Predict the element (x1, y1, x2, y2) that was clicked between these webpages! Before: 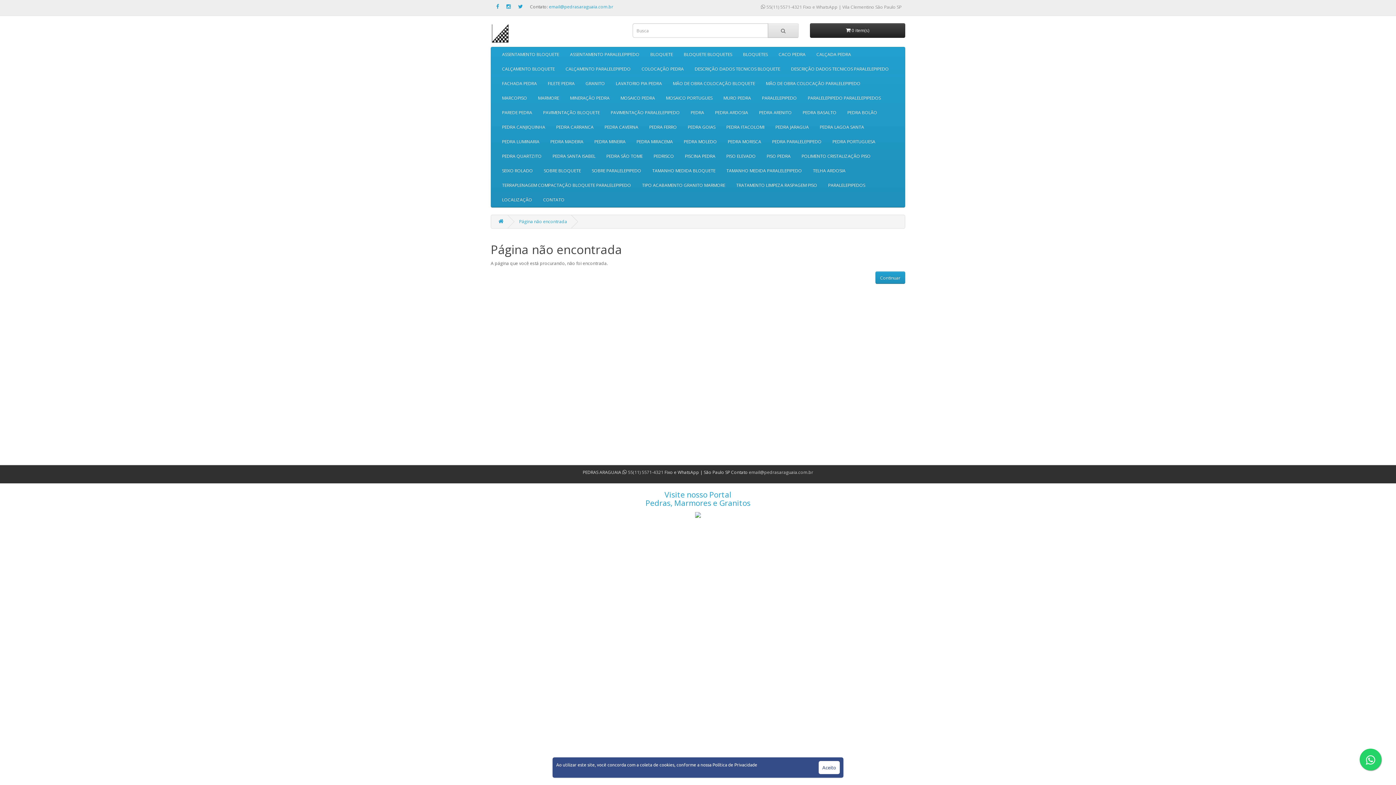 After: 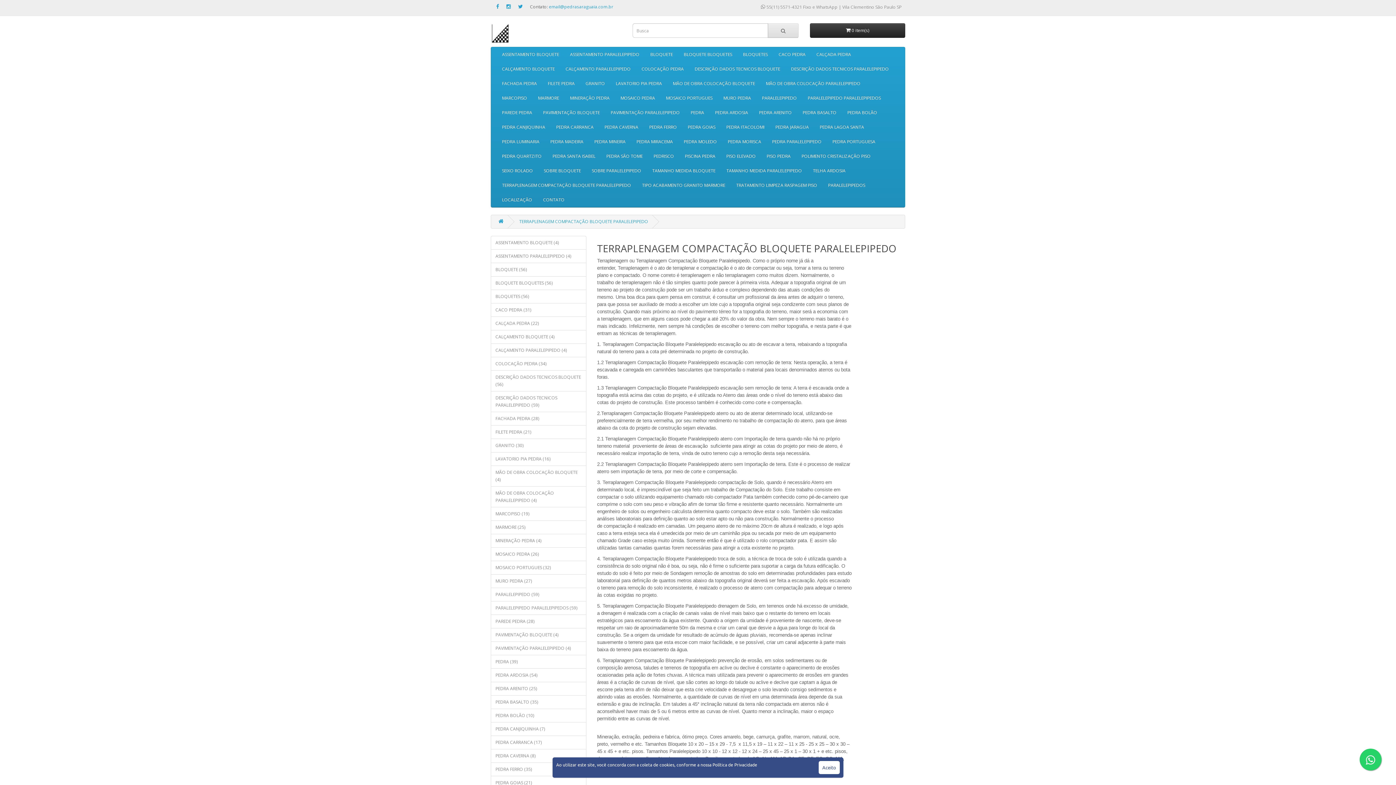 Action: label: TERRAPLENAGEM COMPACTAÇÃO BLOQUETE PARALELEPIPEDO bbox: (496, 178, 636, 192)